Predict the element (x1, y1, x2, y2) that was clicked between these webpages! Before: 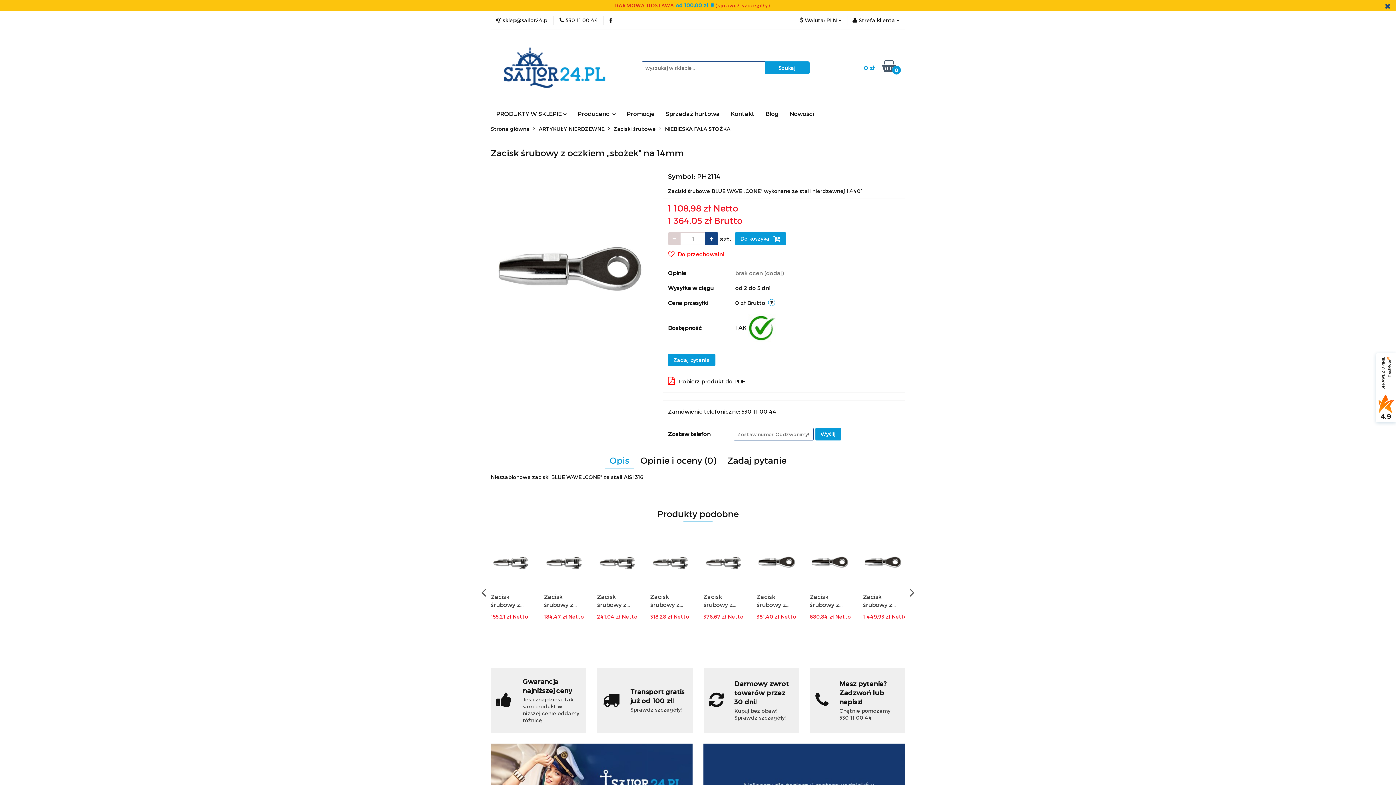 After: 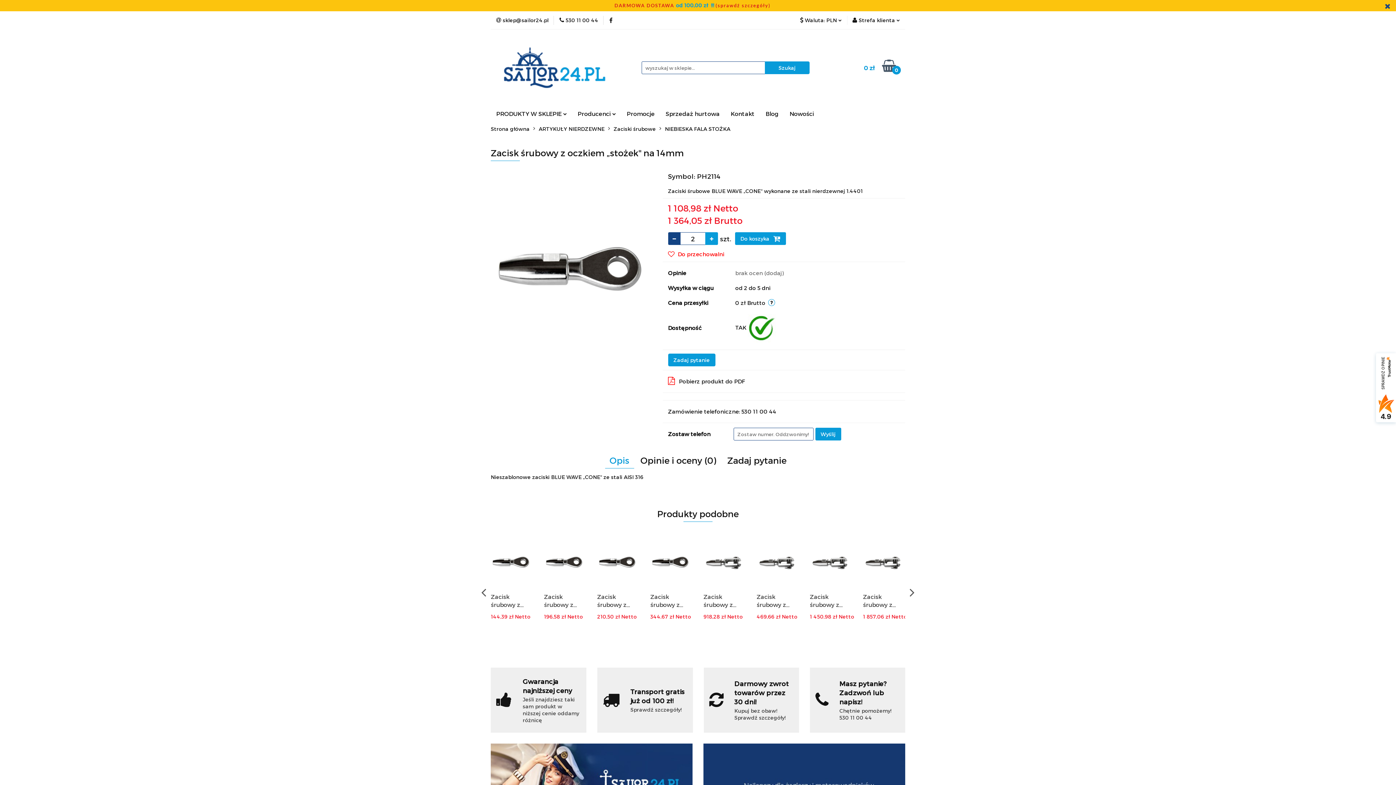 Action: bbox: (705, 232, 718, 245)